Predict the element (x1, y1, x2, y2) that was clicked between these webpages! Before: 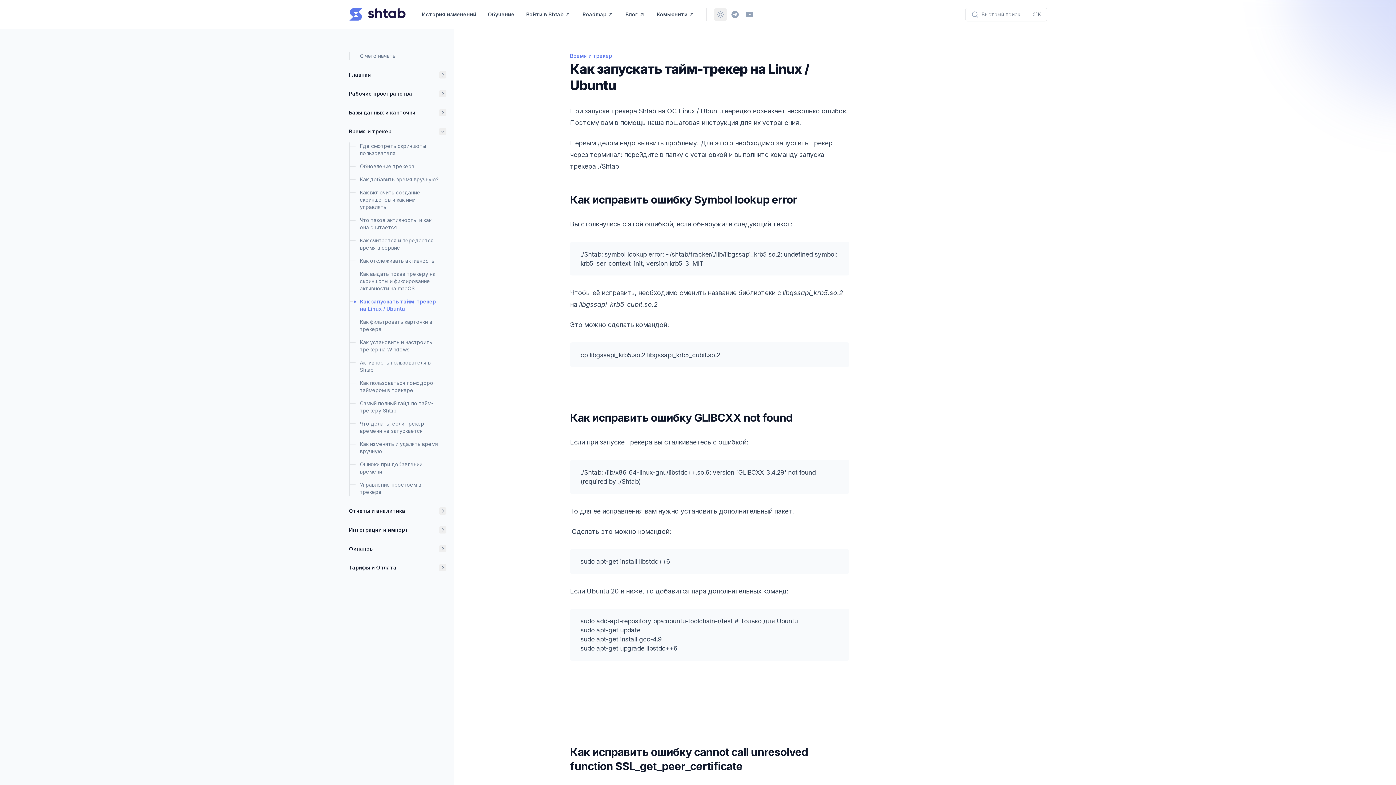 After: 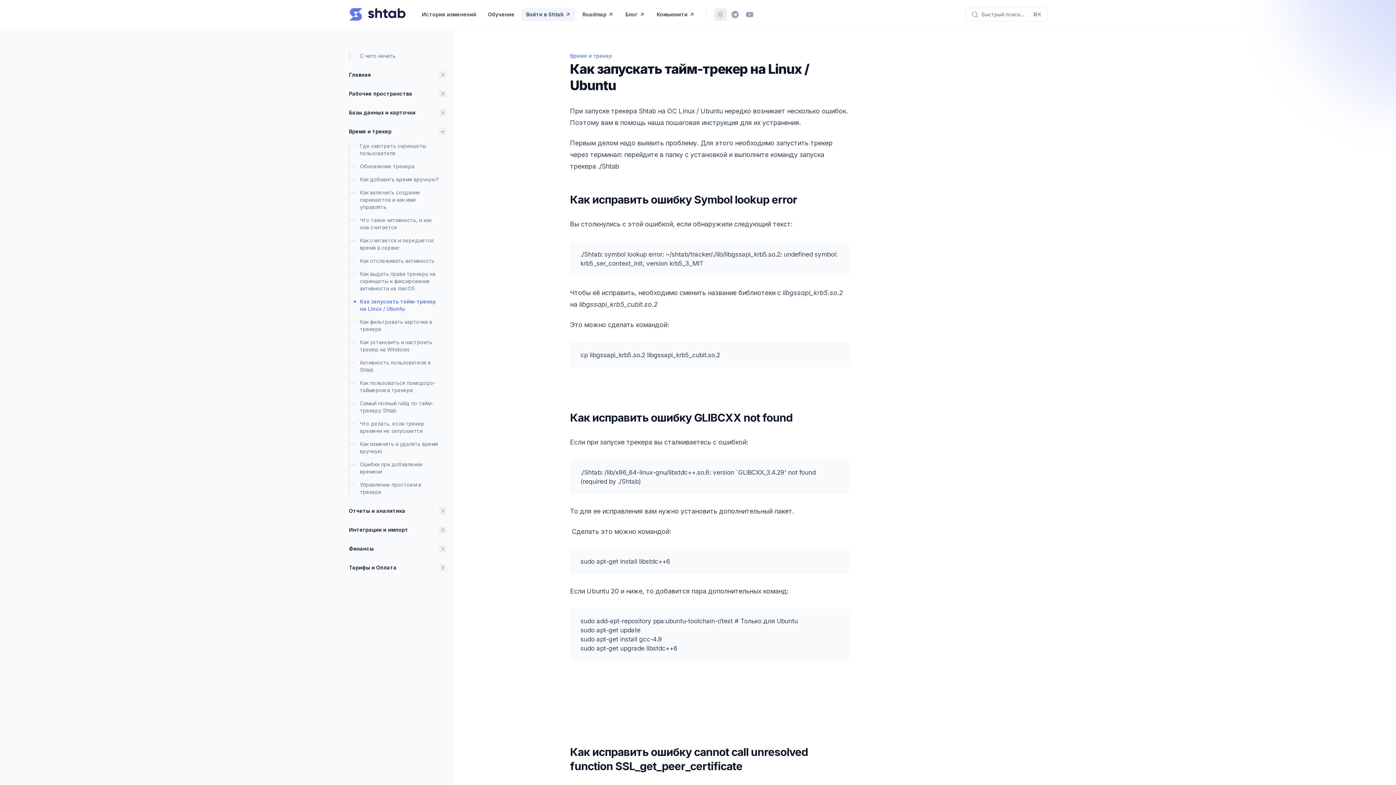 Action: label: Войти в Shtab bbox: (521, 7, 575, 20)